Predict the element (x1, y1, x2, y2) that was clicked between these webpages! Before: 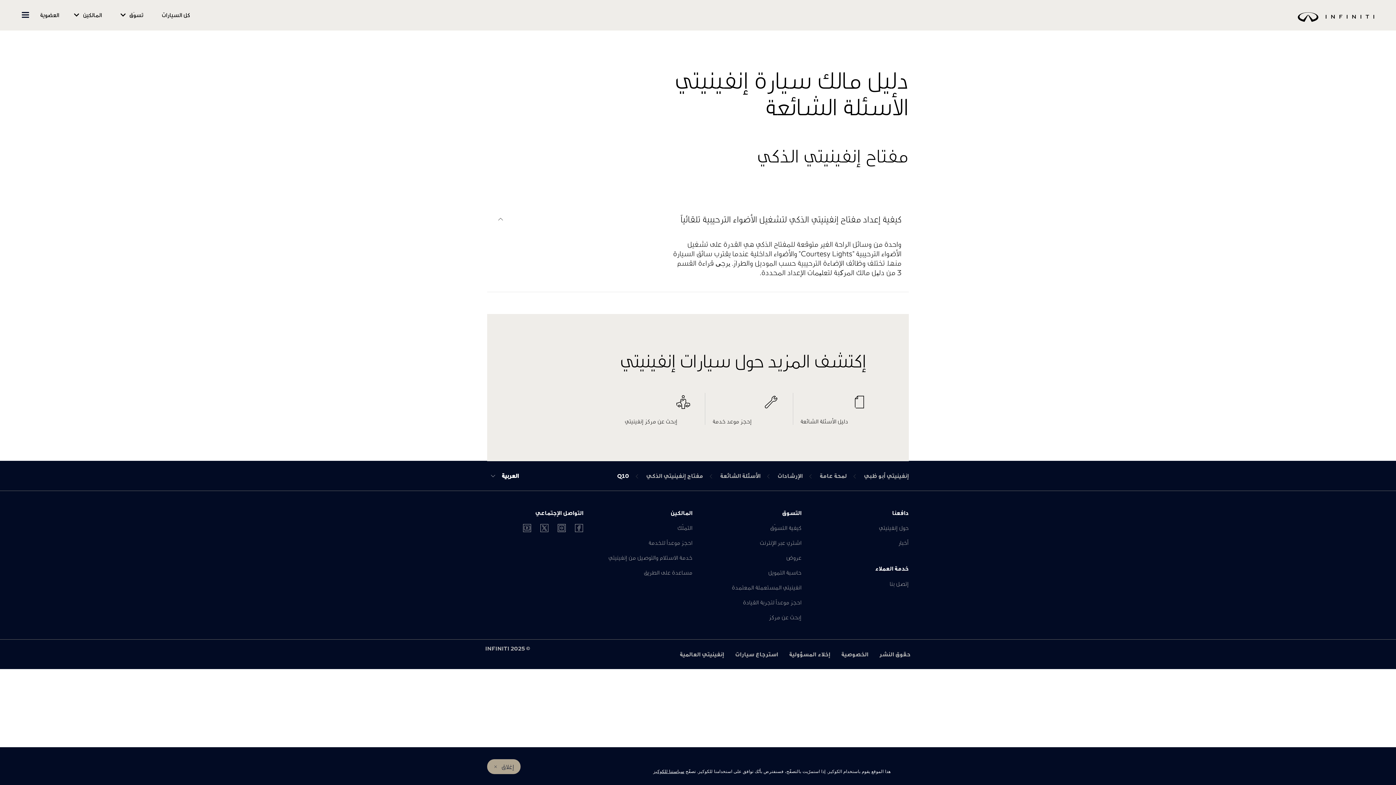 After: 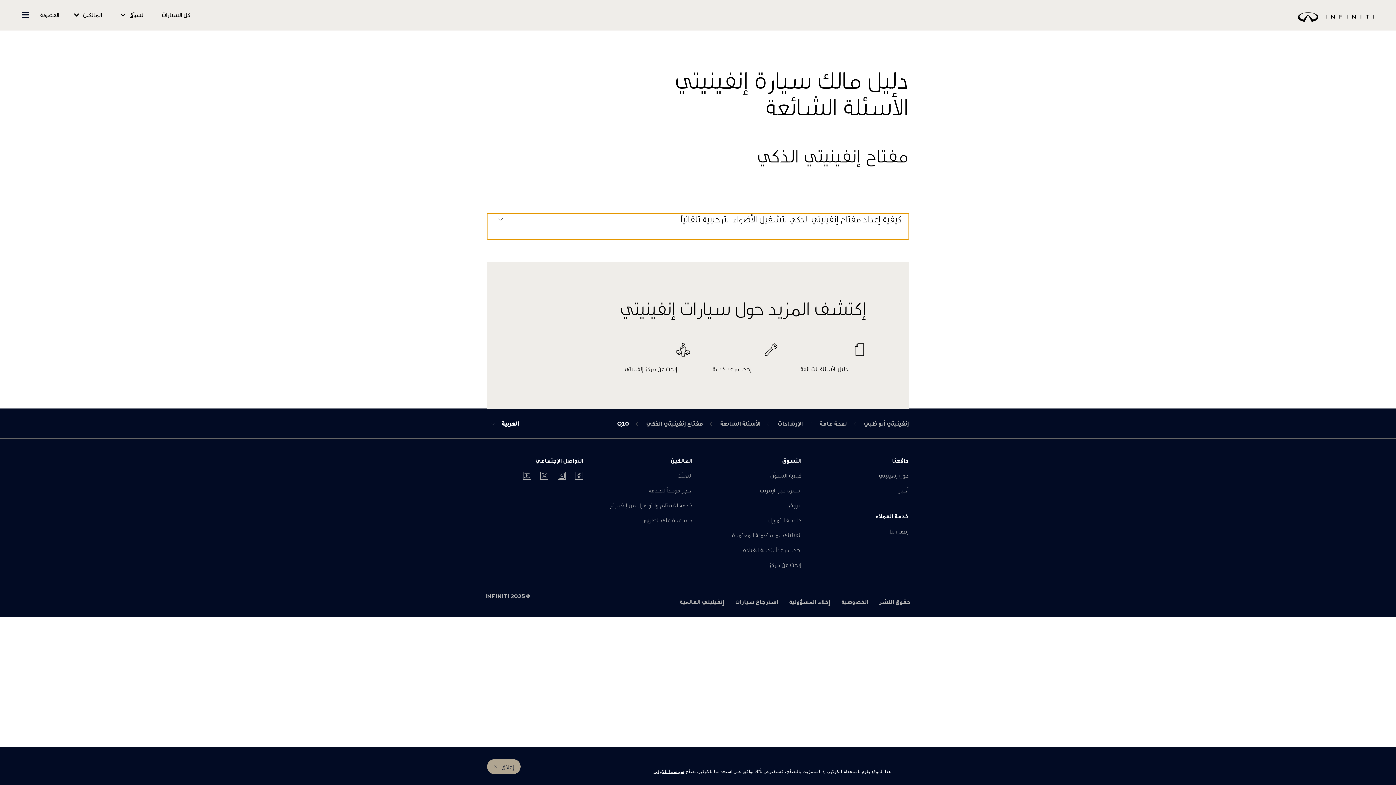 Action: bbox: (487, 213, 909, 239) label: كيفية إعداد مفتاح إنفينيتي الذكي لتشغيل الأضواء الترحيبية تلقائياً